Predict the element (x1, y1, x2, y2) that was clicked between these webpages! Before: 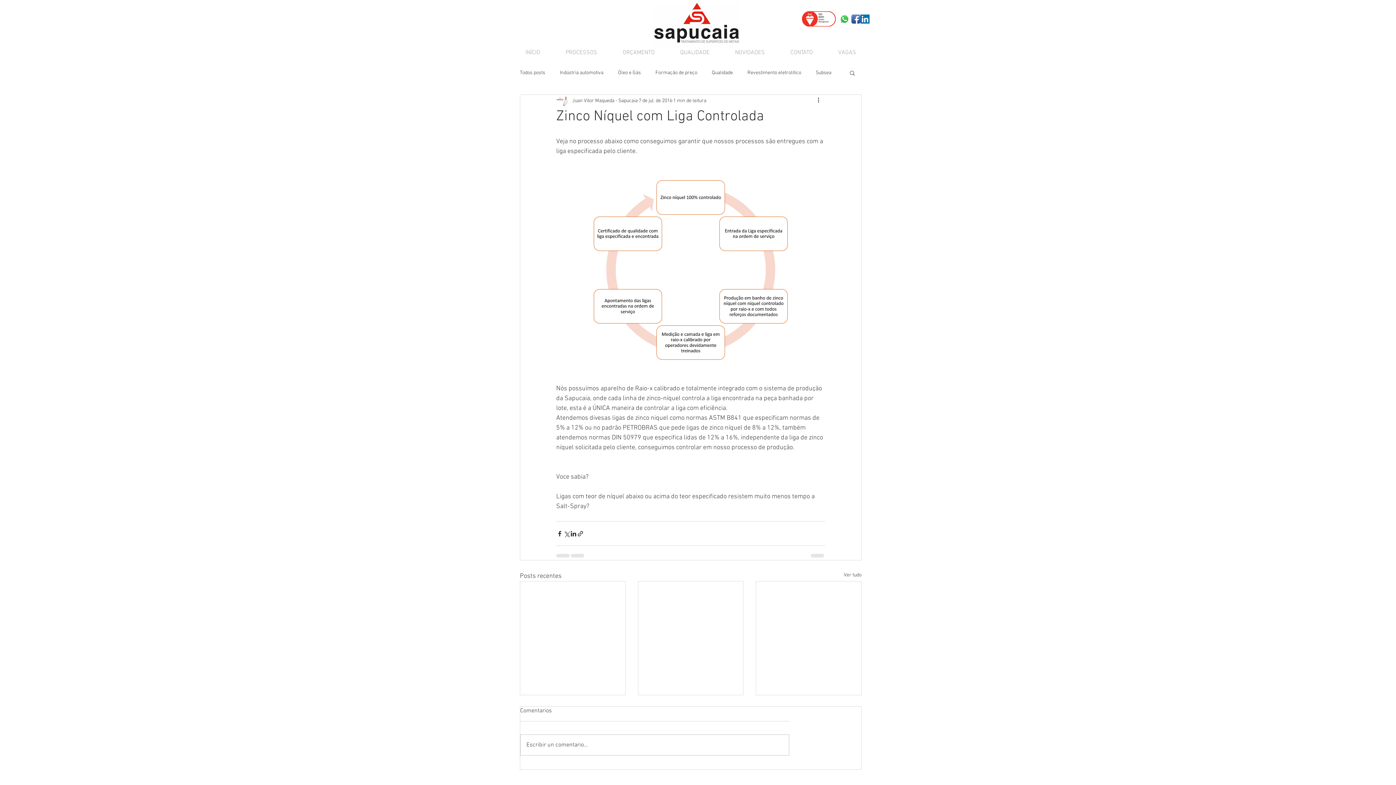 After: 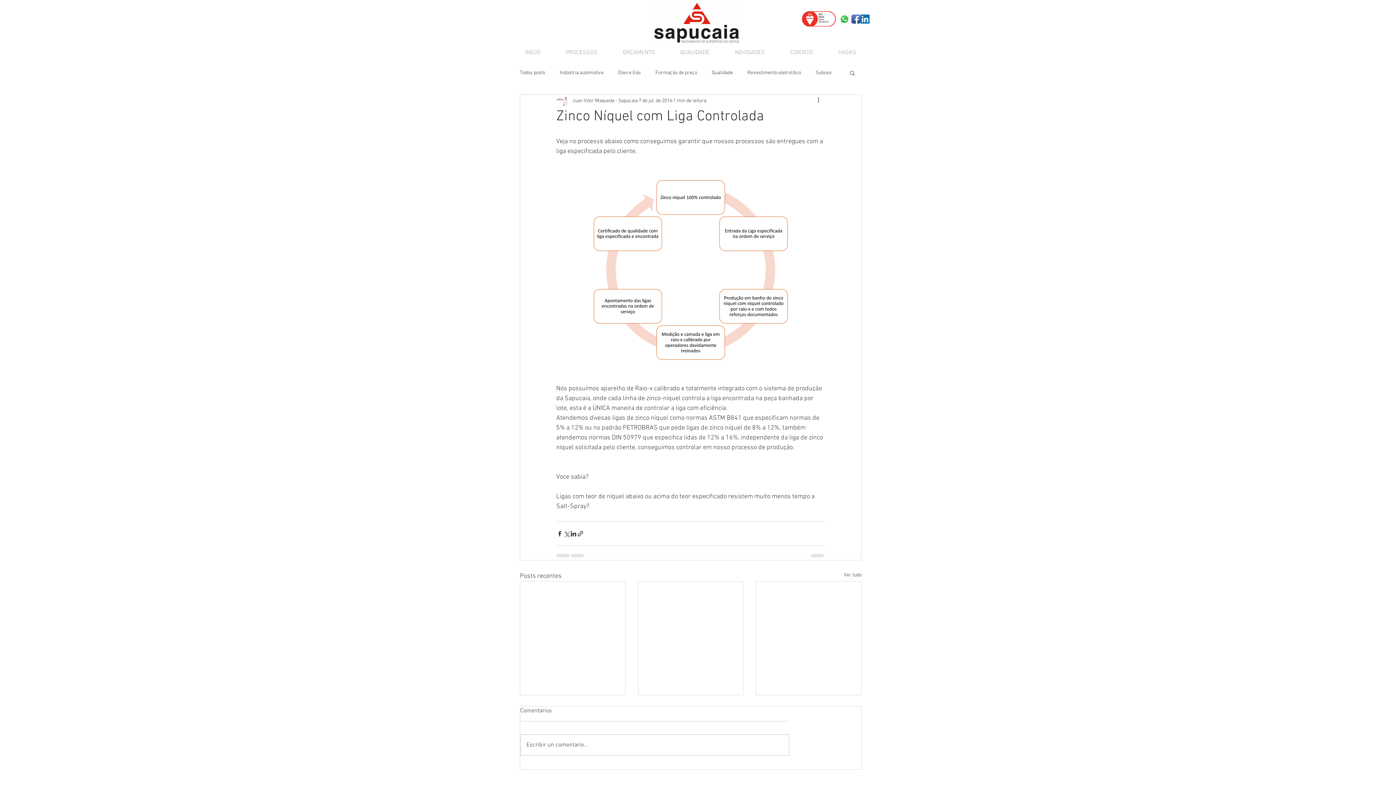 Action: bbox: (840, 14, 849, 23)